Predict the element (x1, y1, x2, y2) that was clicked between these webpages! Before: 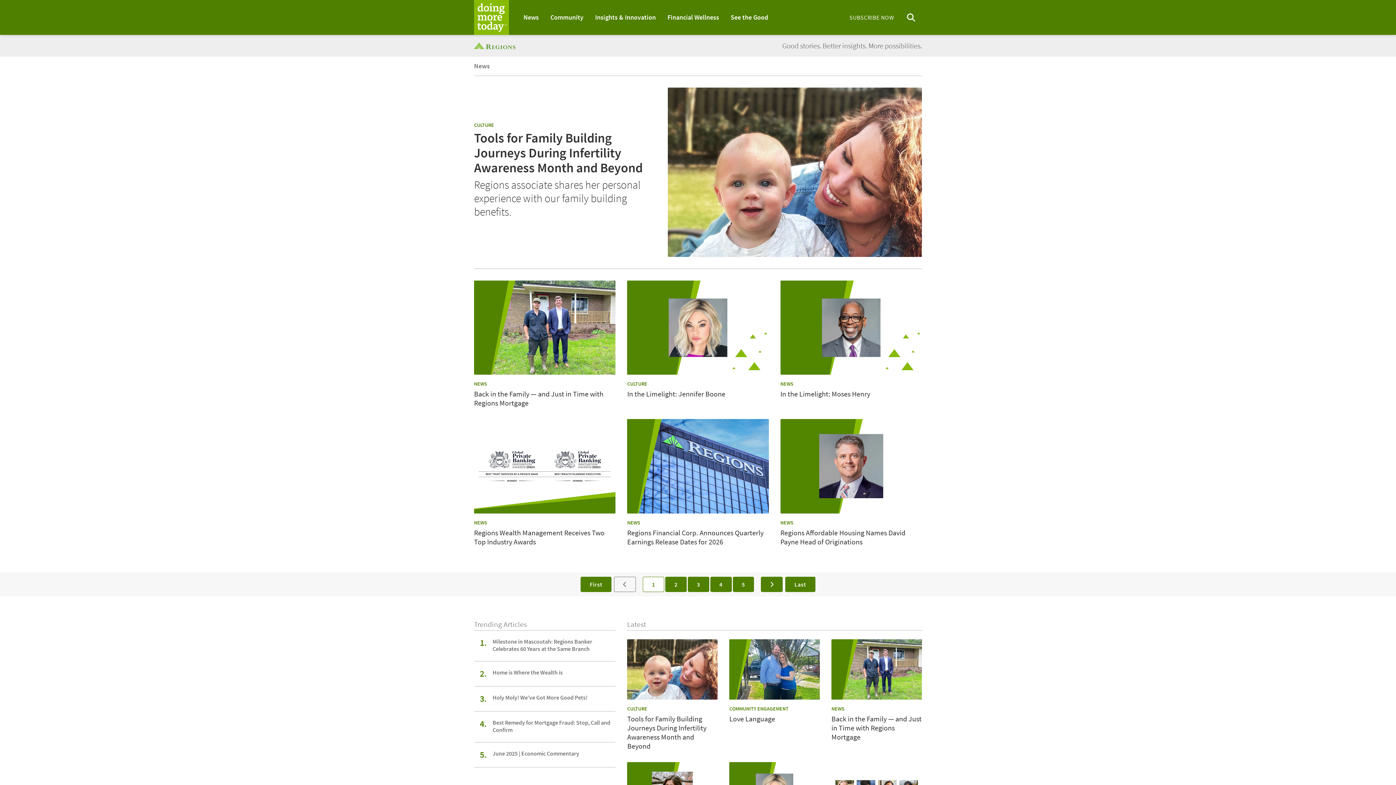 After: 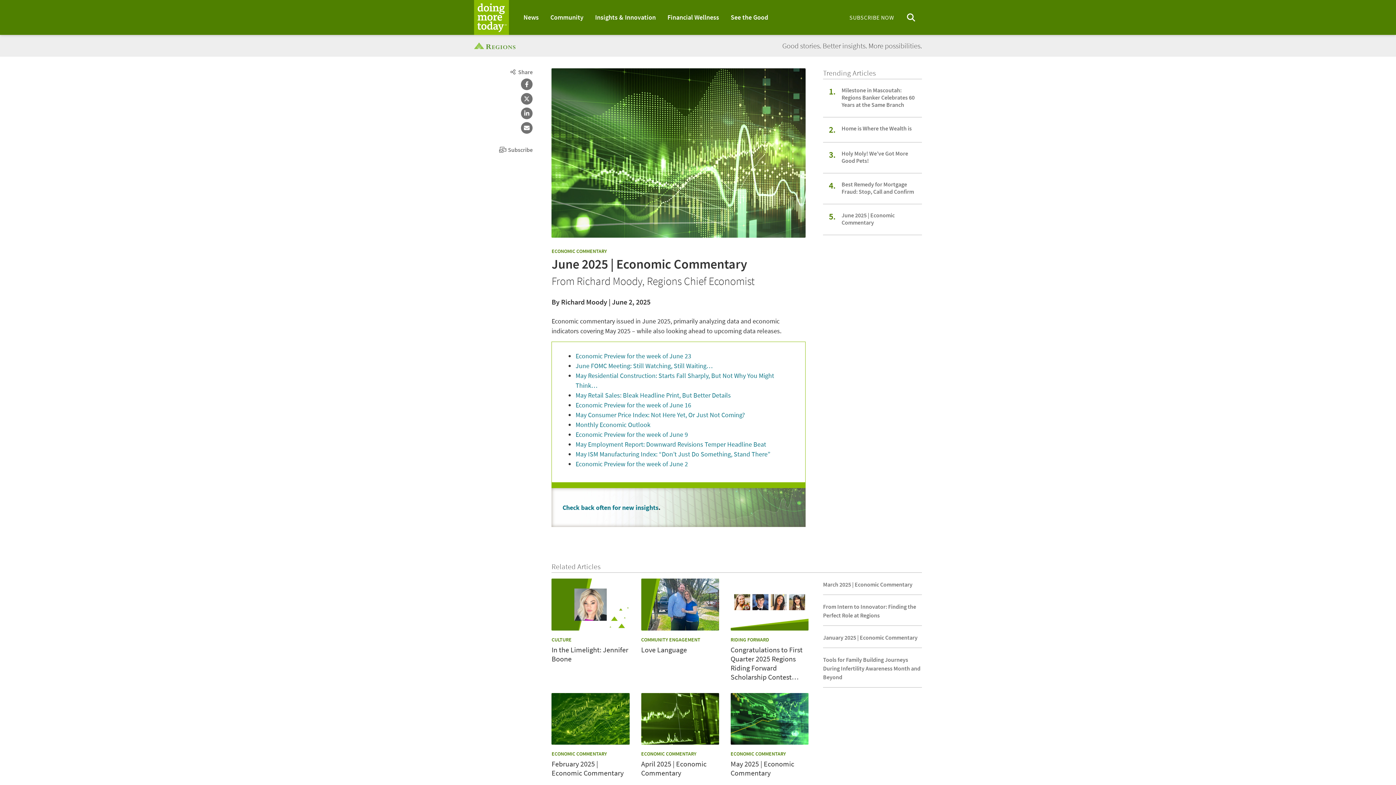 Action: bbox: (492, 750, 615, 757) label: June 2025 | Economic Commentary